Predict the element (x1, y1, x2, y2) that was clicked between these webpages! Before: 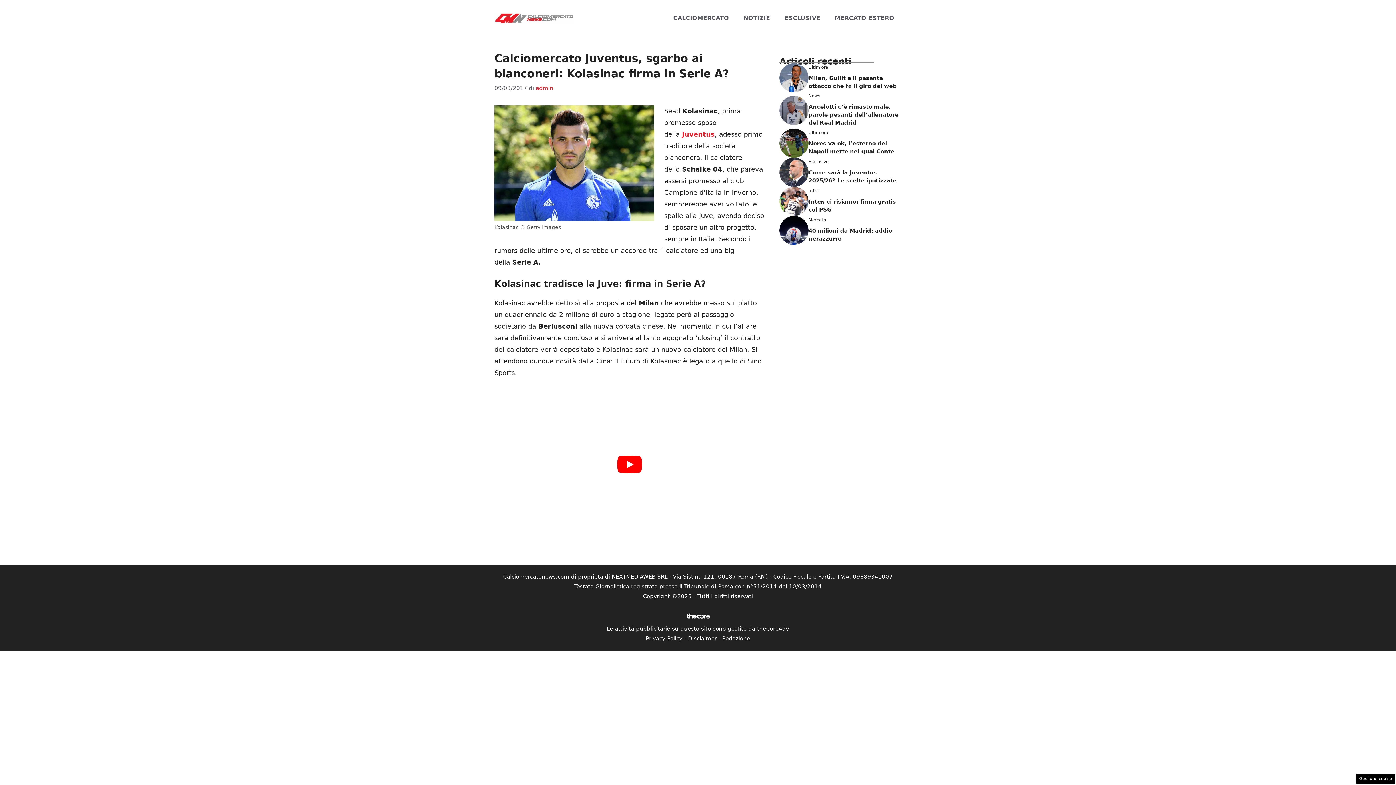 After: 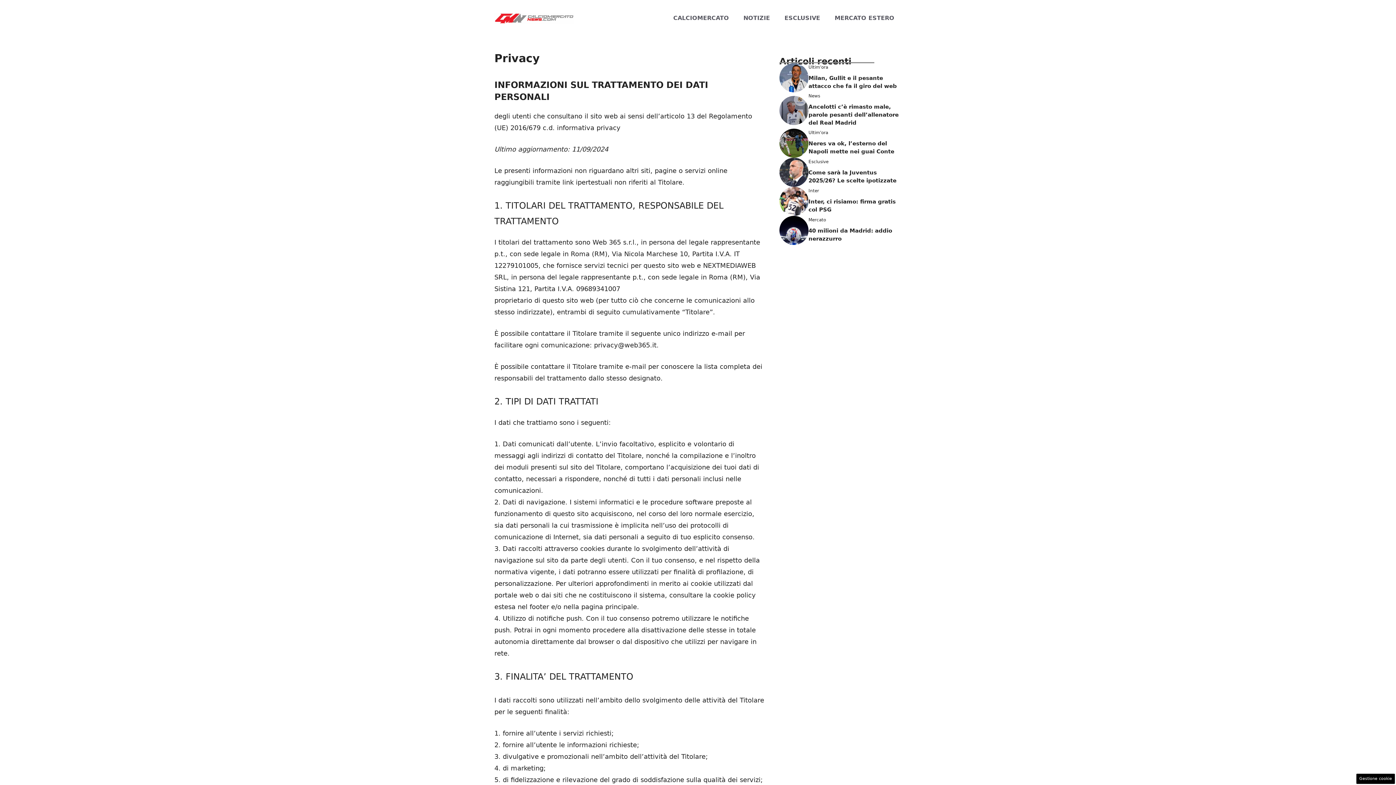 Action: label: Privacy Policy bbox: (646, 635, 682, 642)